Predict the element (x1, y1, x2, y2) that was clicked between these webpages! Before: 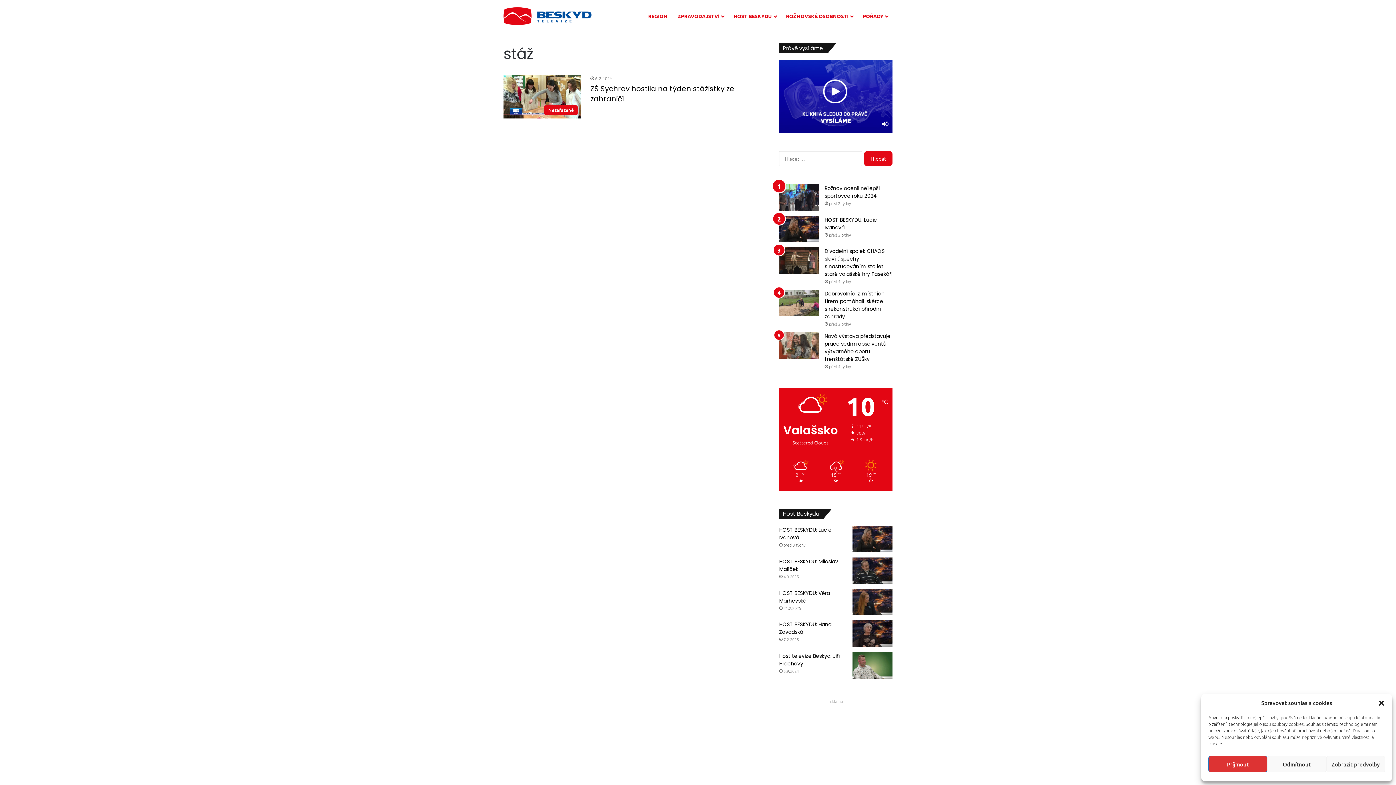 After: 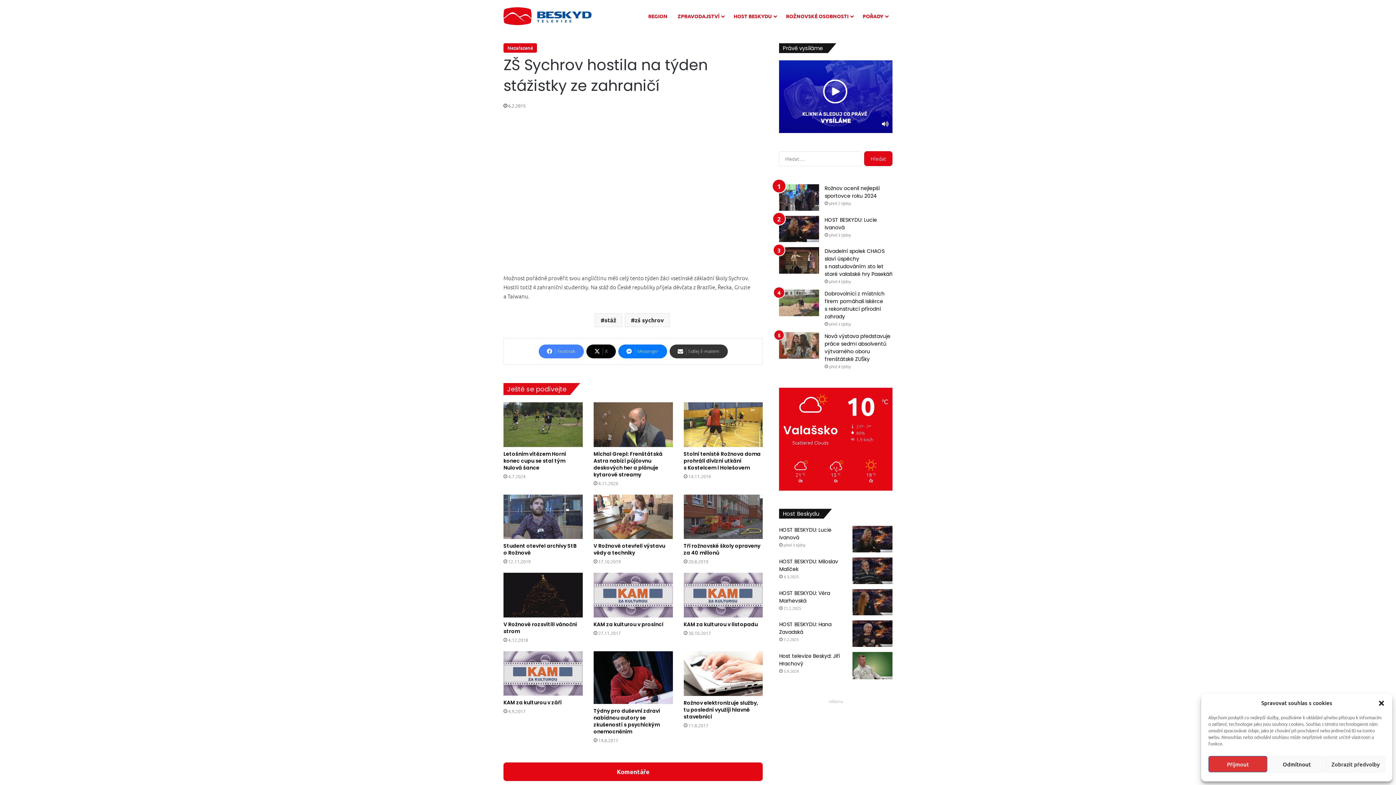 Action: bbox: (503, 74, 581, 118) label: ZŠ Sychrov hostila na týden stážistky ze zahraničí